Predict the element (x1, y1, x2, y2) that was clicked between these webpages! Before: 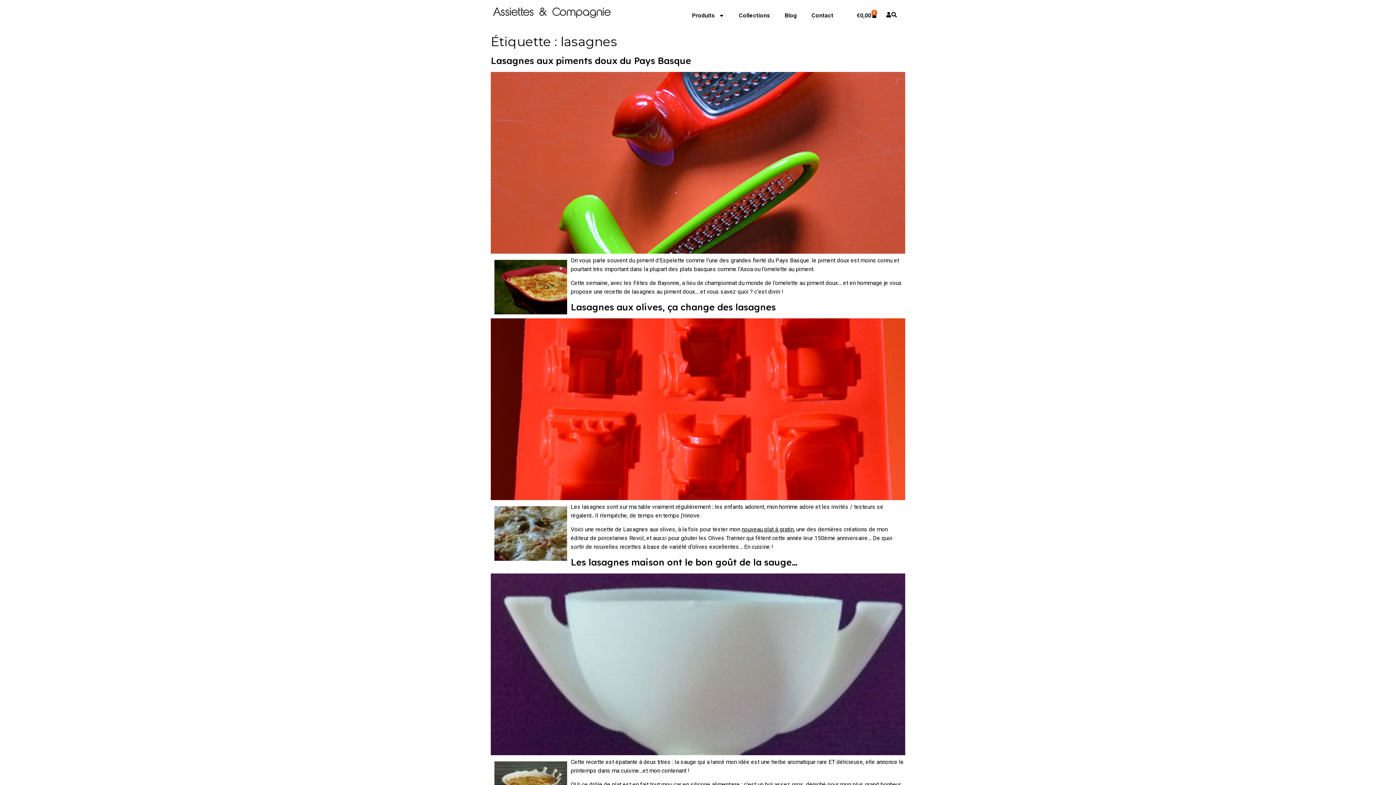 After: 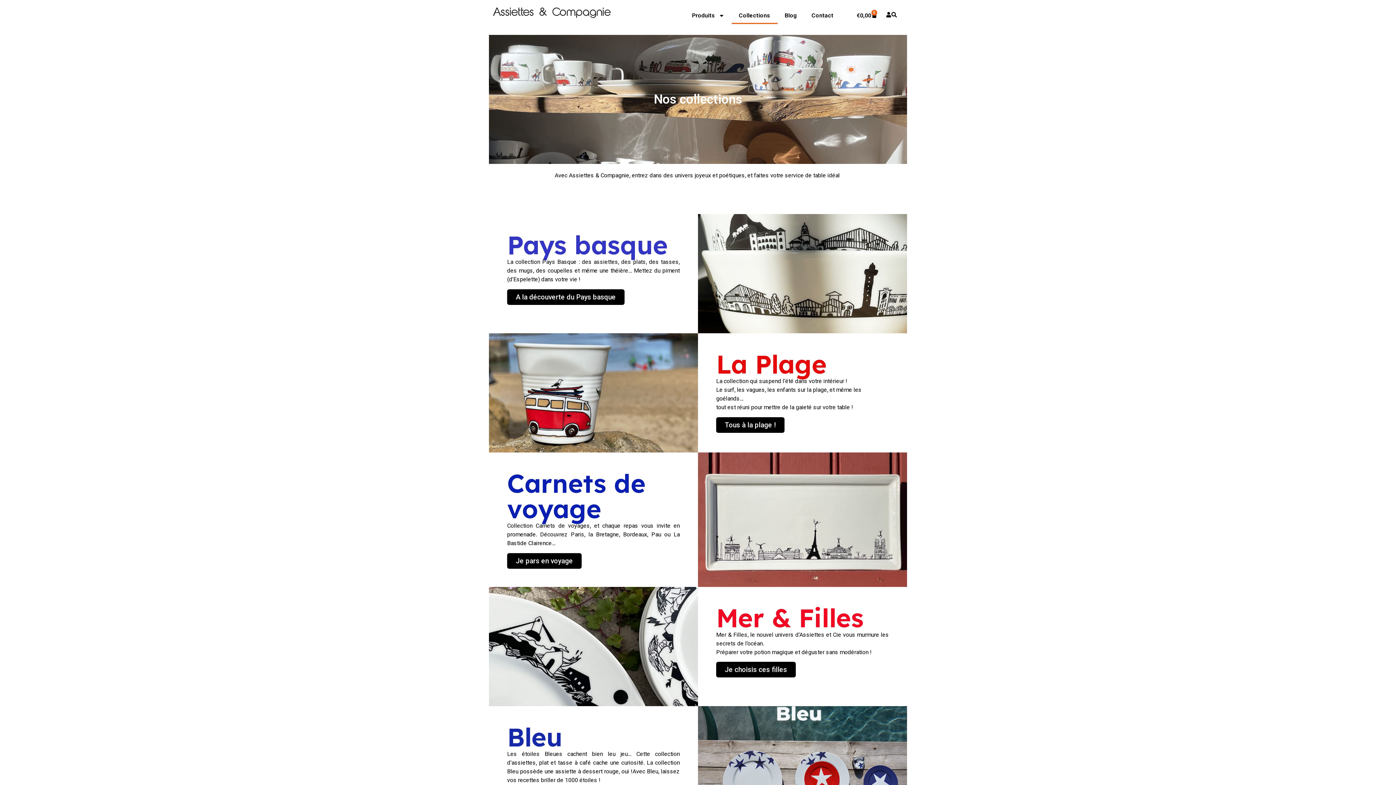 Action: bbox: (731, 7, 777, 24) label: Collections